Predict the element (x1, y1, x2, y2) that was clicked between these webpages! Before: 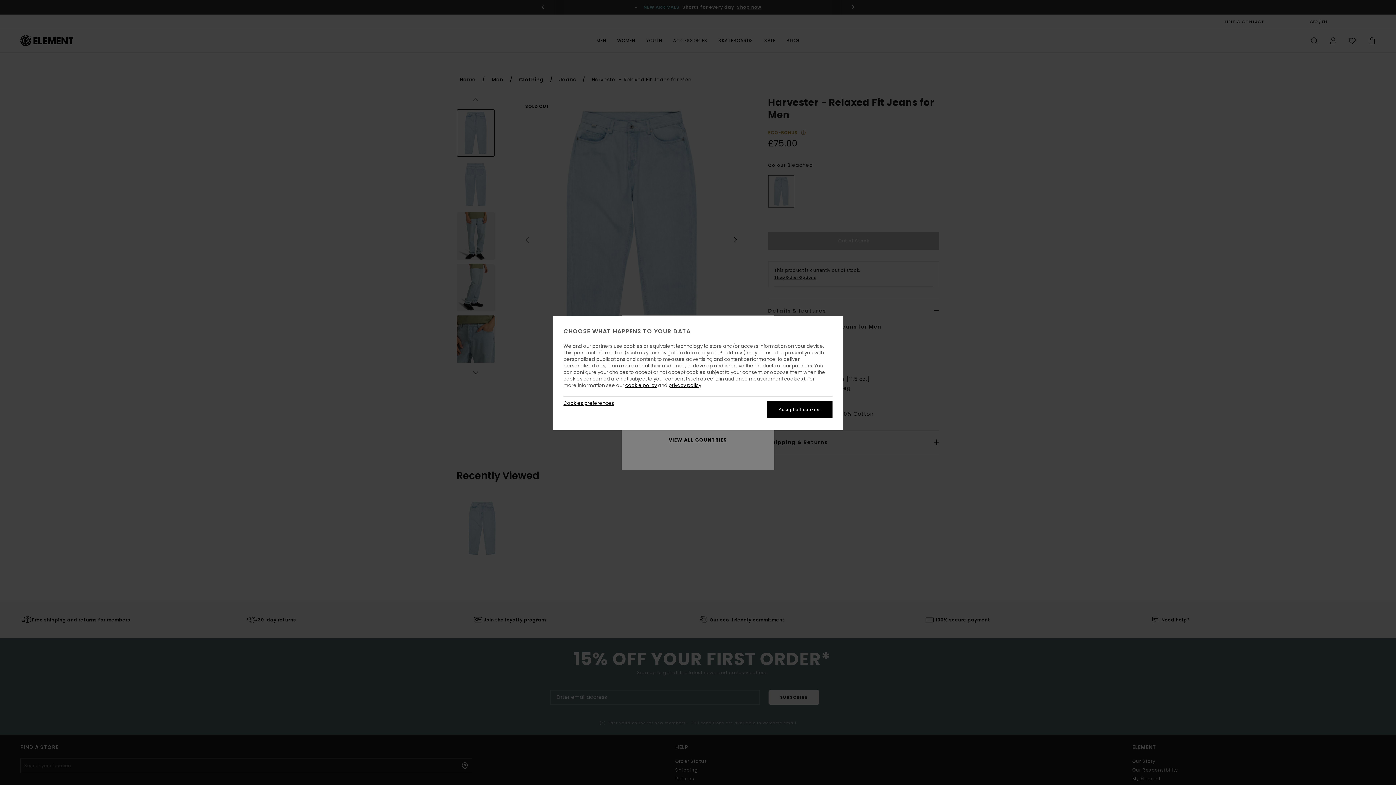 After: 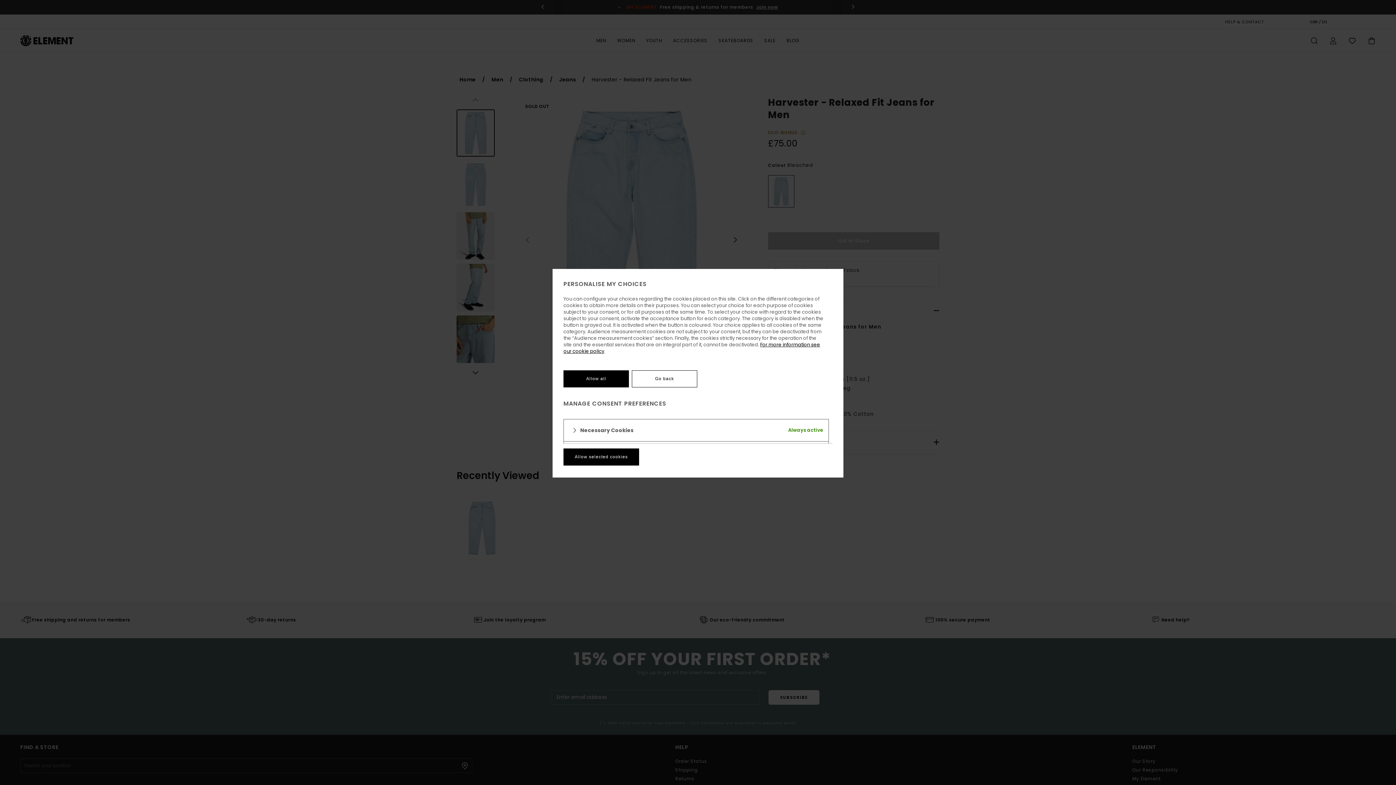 Action: label: Cookies preferences bbox: (563, 400, 614, 406)